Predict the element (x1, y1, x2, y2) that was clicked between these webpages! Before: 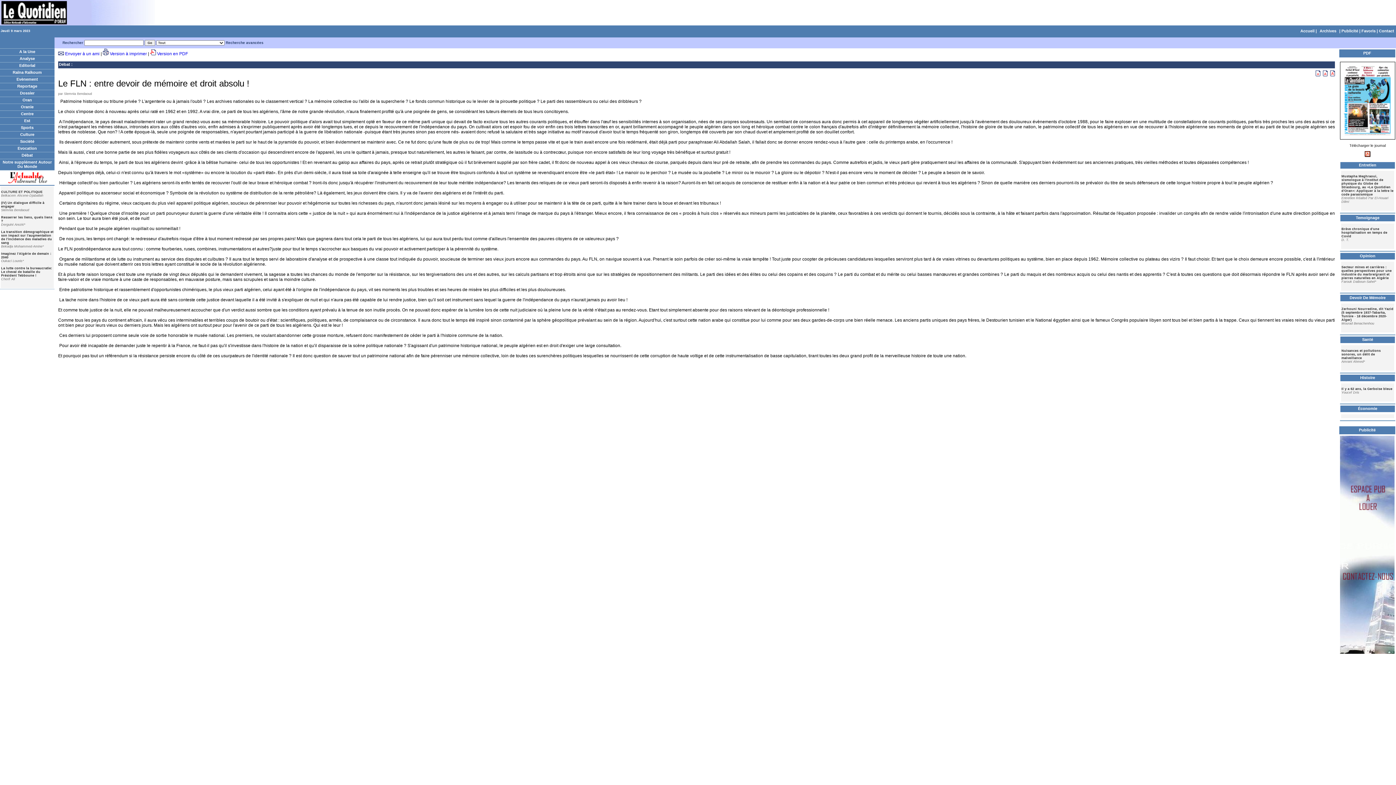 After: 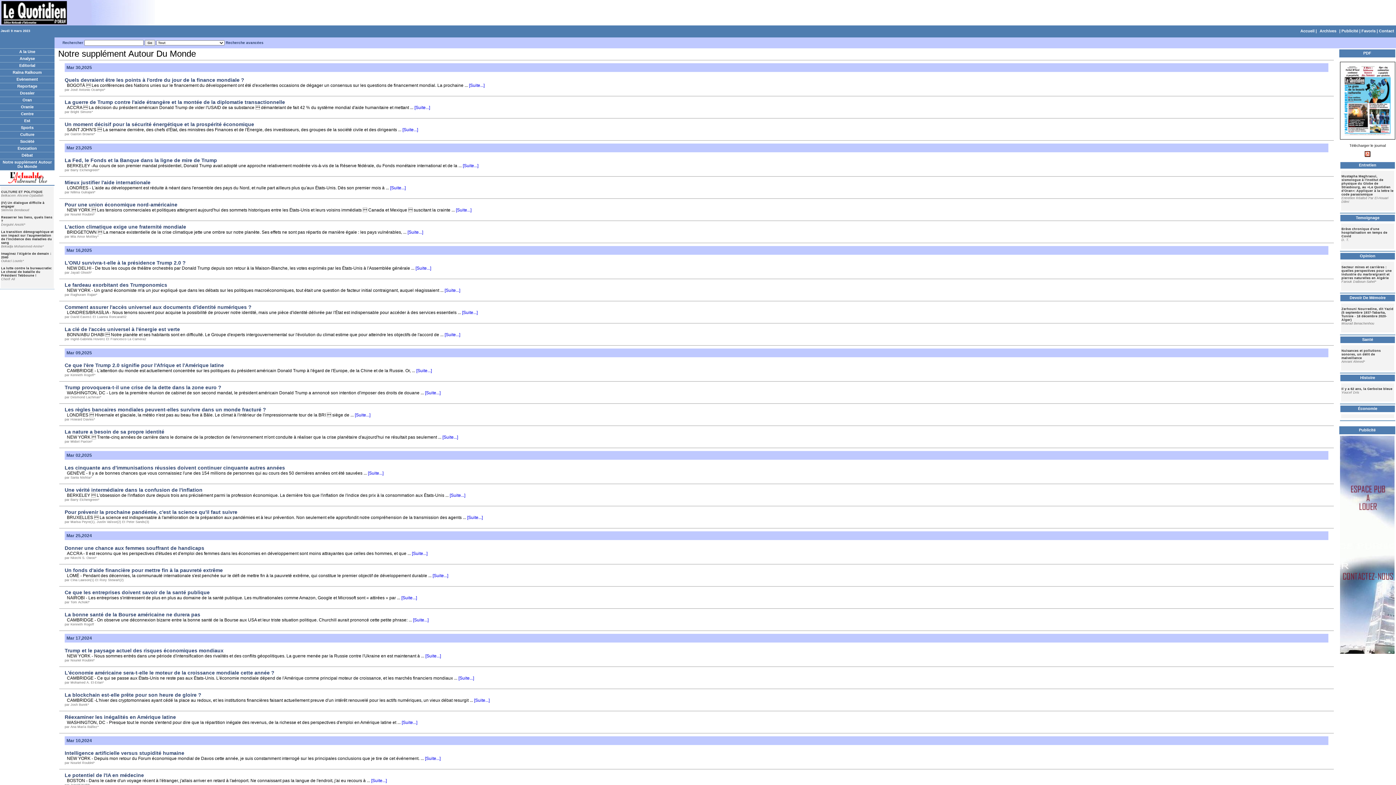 Action: label: Notre supplément Autour Du Monde bbox: (2, 160, 51, 168)